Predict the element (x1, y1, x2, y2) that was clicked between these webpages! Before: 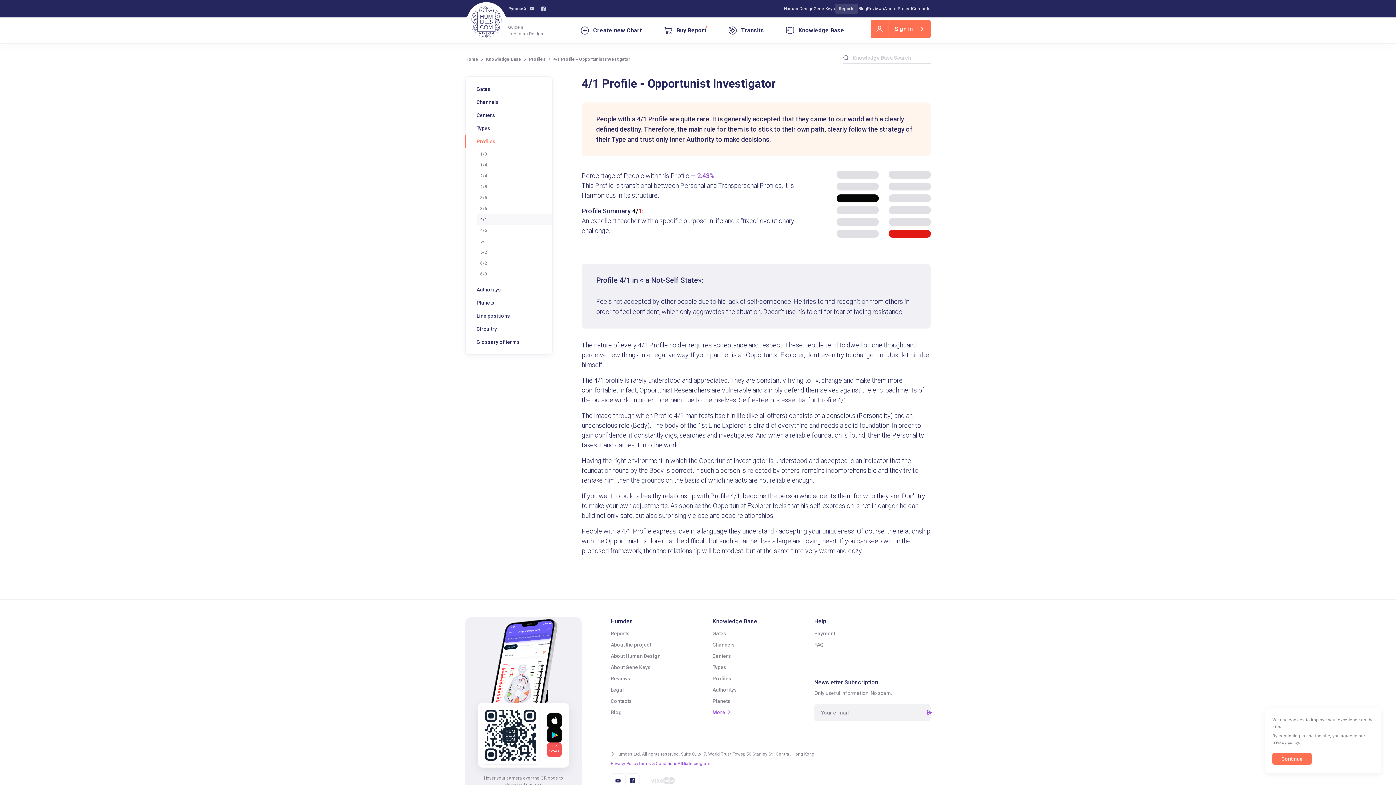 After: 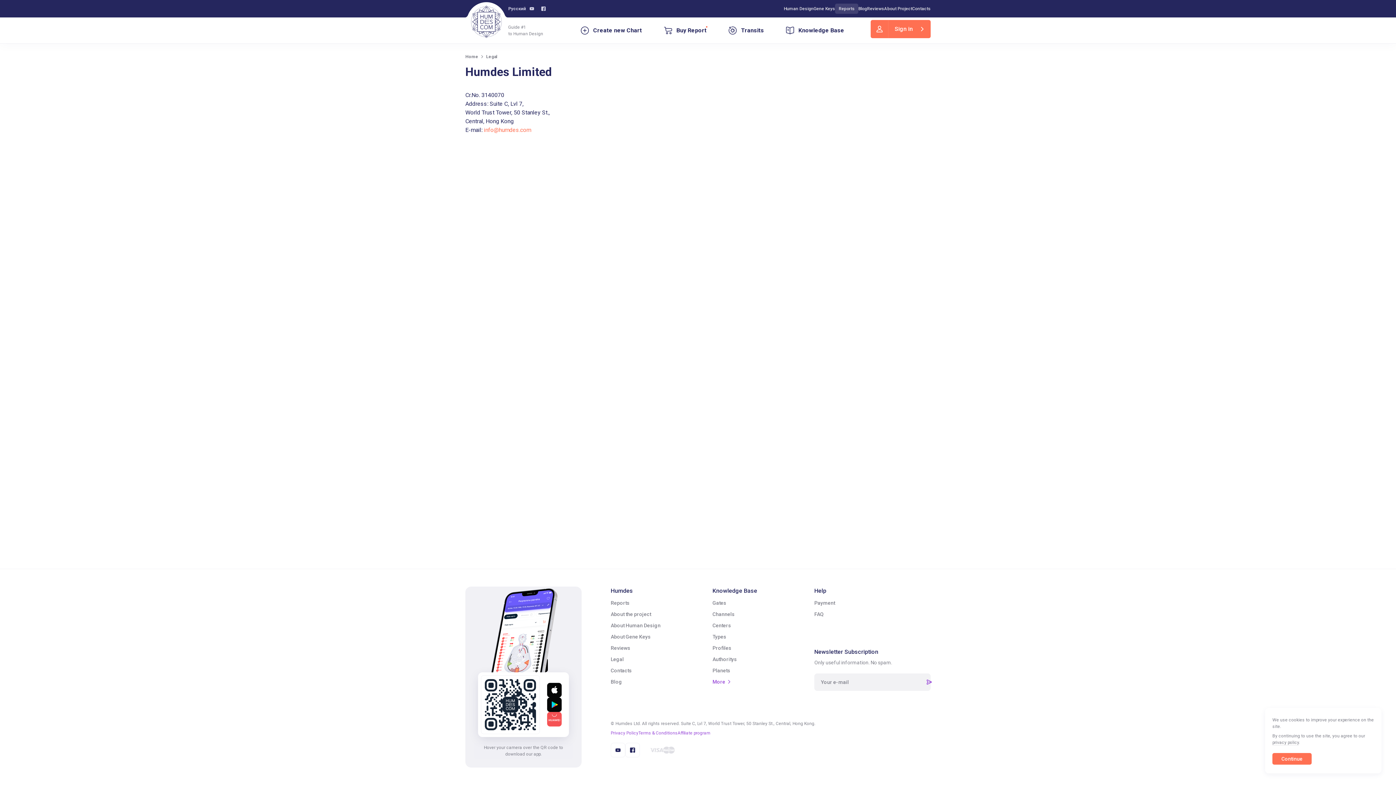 Action: bbox: (610, 687, 624, 693) label: Legal